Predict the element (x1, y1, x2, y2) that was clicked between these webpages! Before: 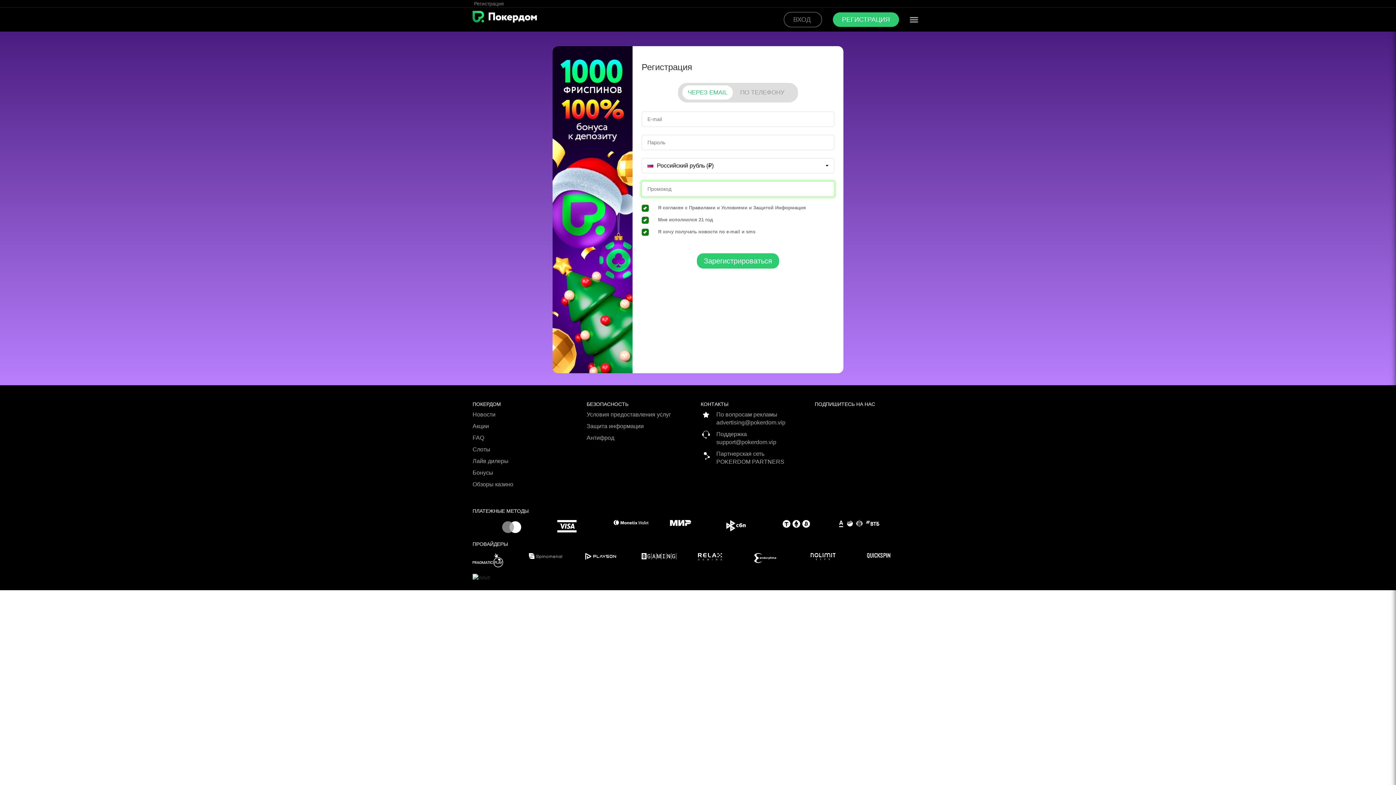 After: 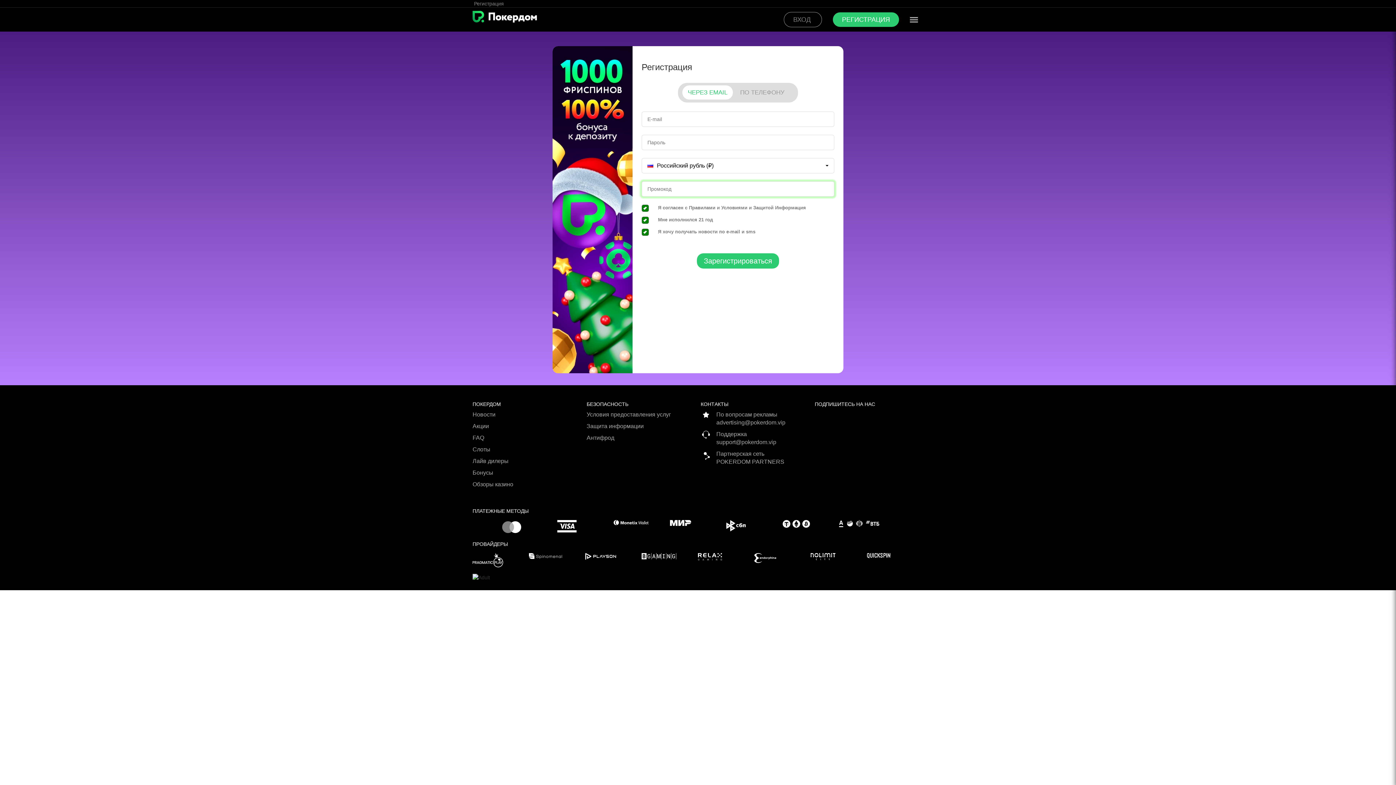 Action: bbox: (670, 520, 725, 526)